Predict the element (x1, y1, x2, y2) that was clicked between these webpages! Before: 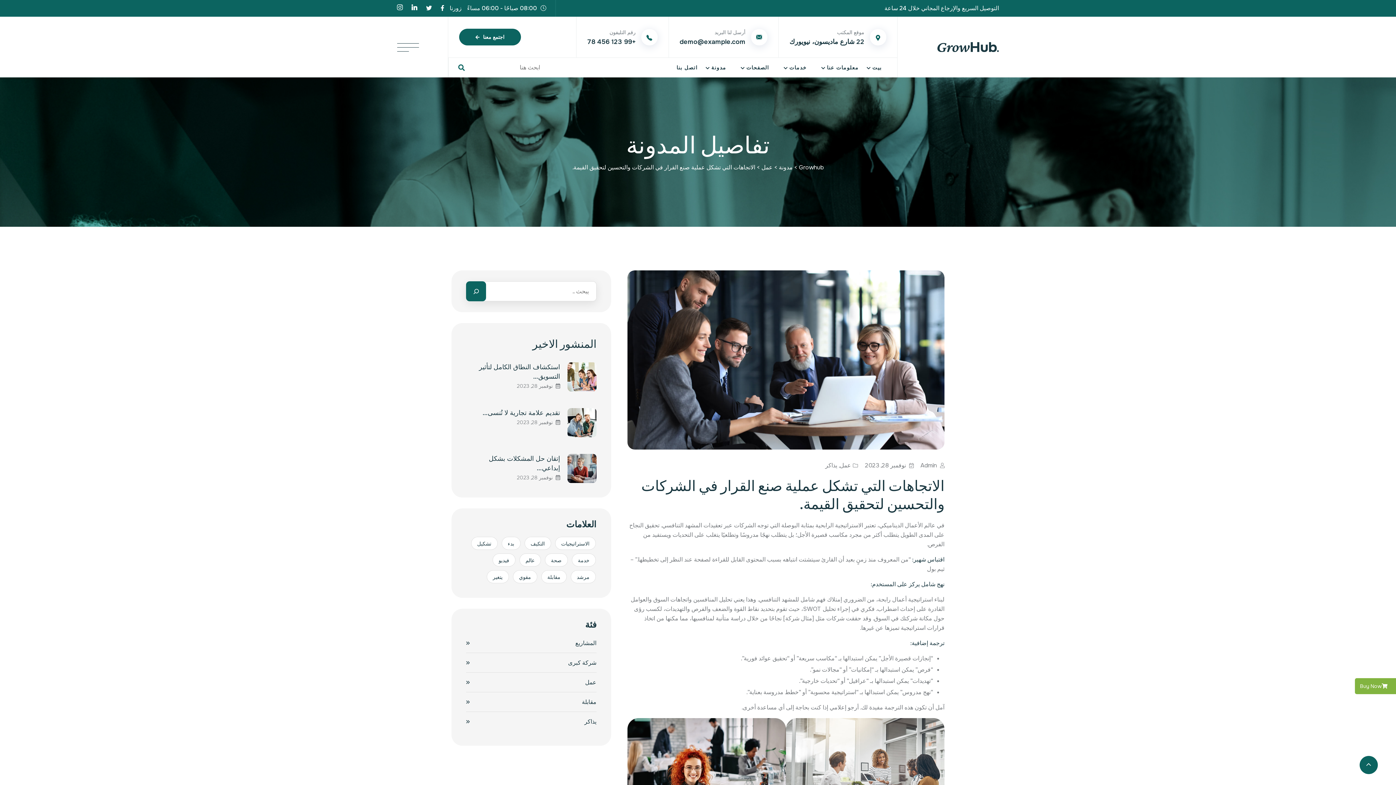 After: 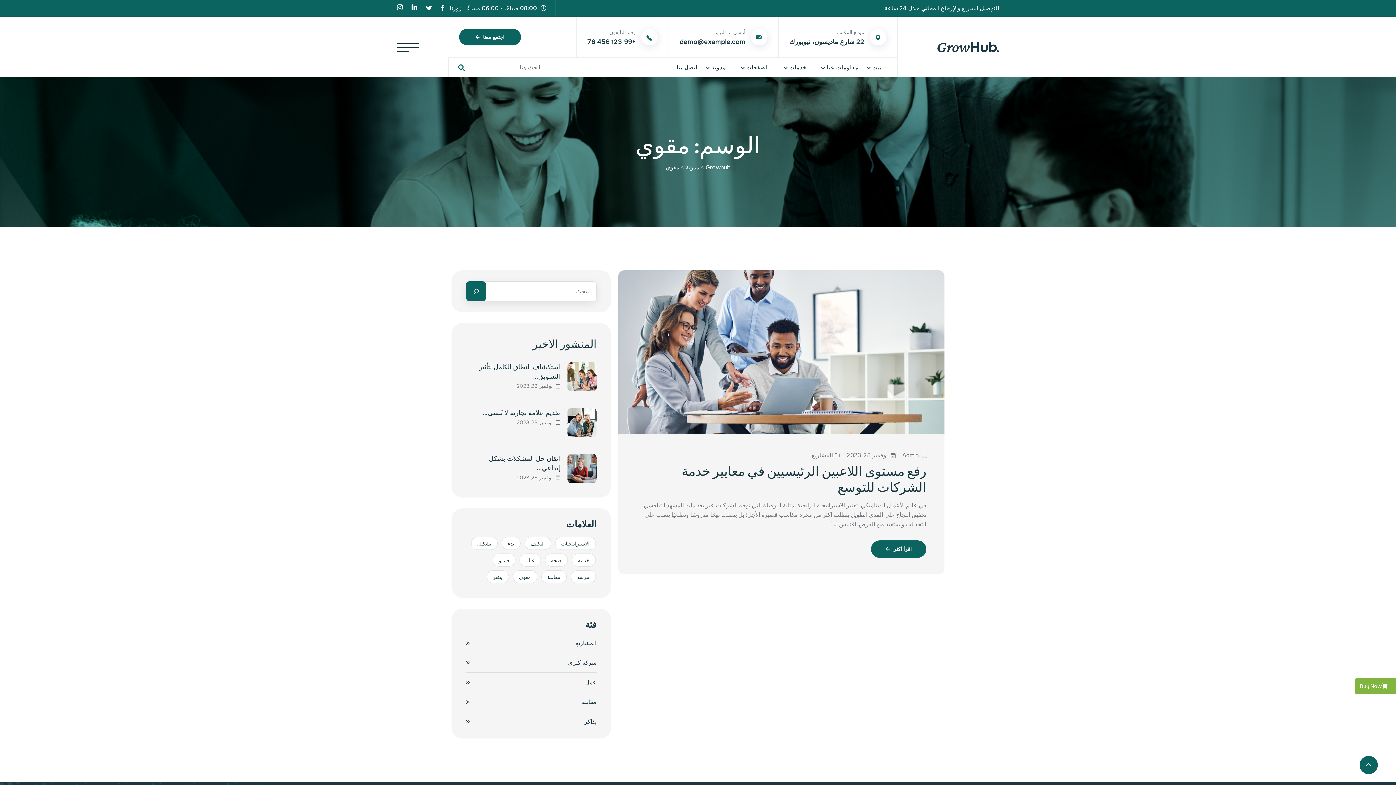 Action: label: مقوي (عنصر واحد (1)) bbox: (512, 570, 537, 583)